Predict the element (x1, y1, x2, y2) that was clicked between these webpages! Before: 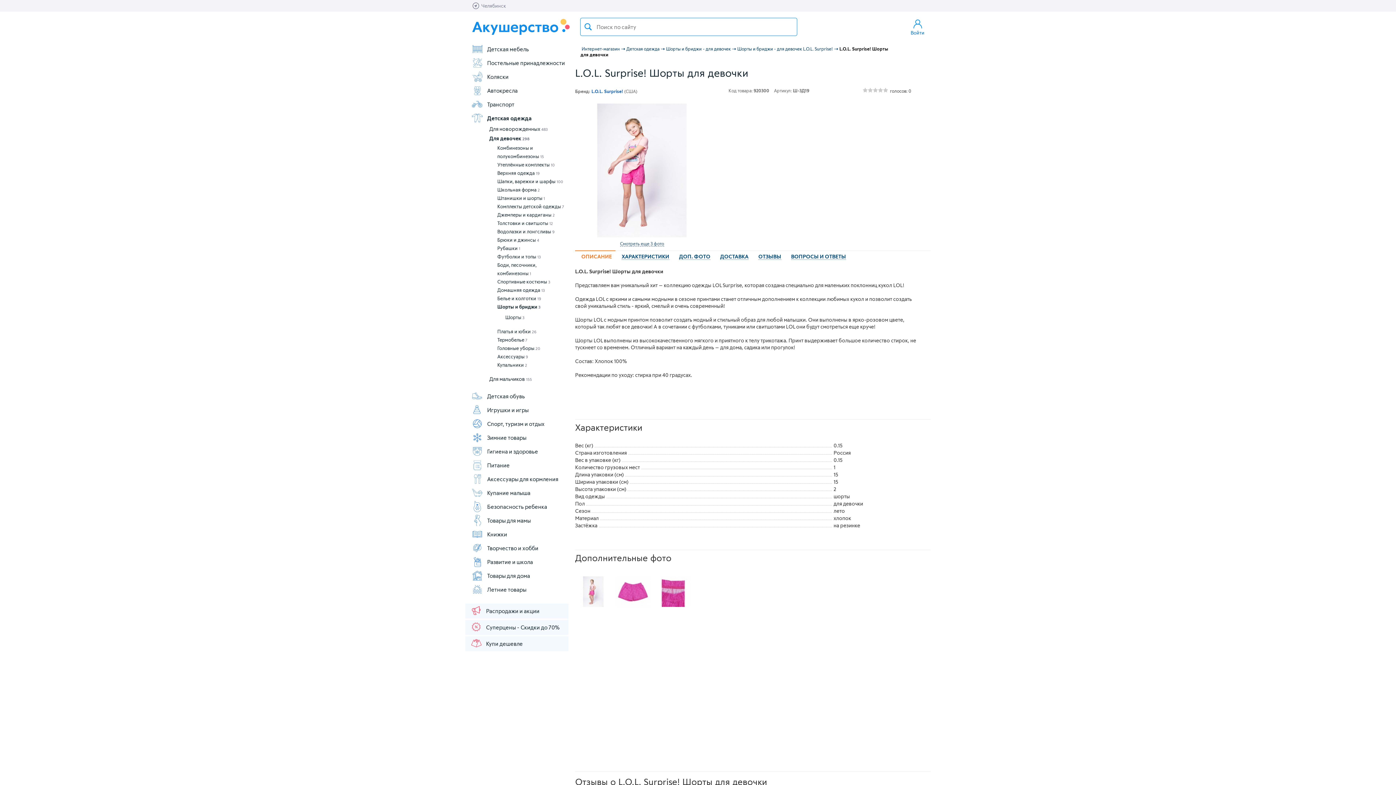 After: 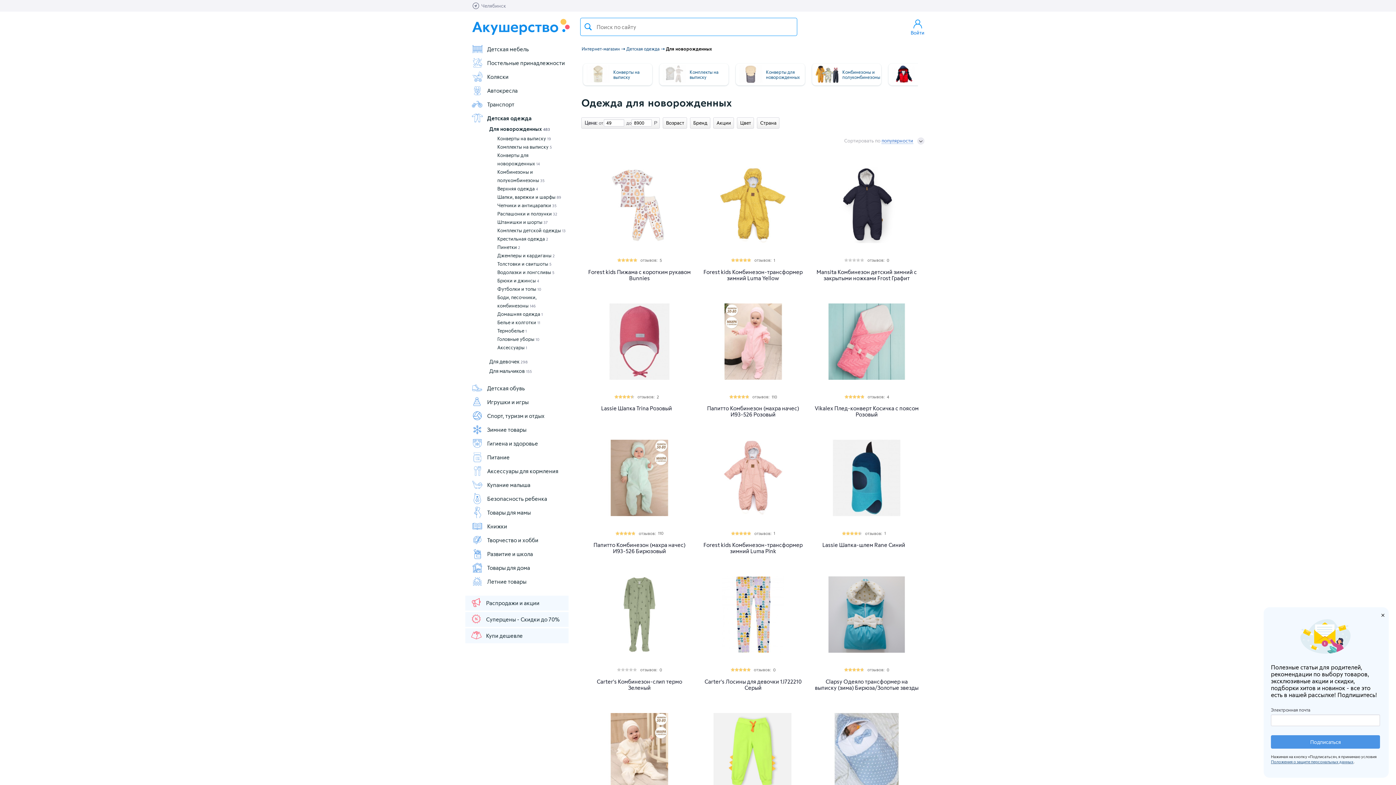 Action: bbox: (489, 125, 548, 132) label: Для новорожденных 483